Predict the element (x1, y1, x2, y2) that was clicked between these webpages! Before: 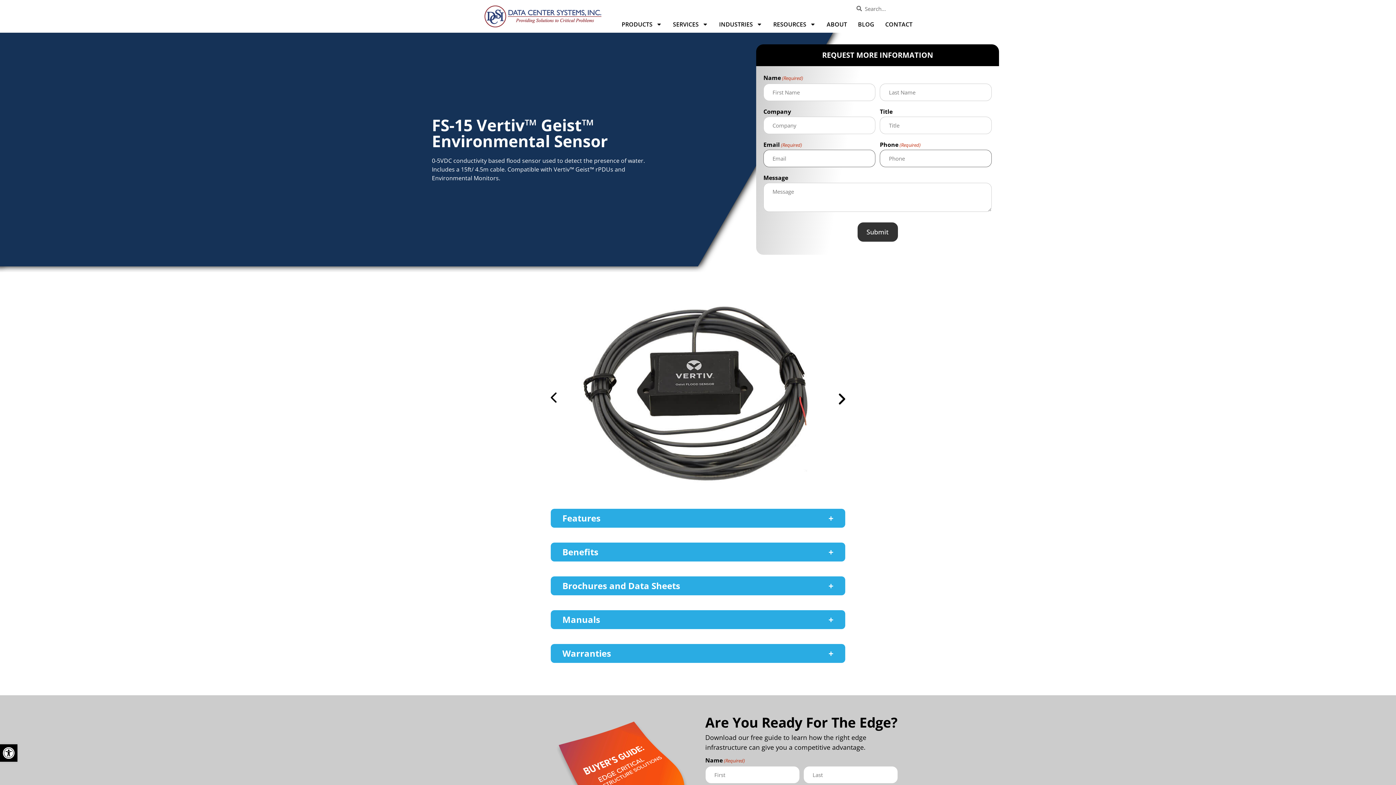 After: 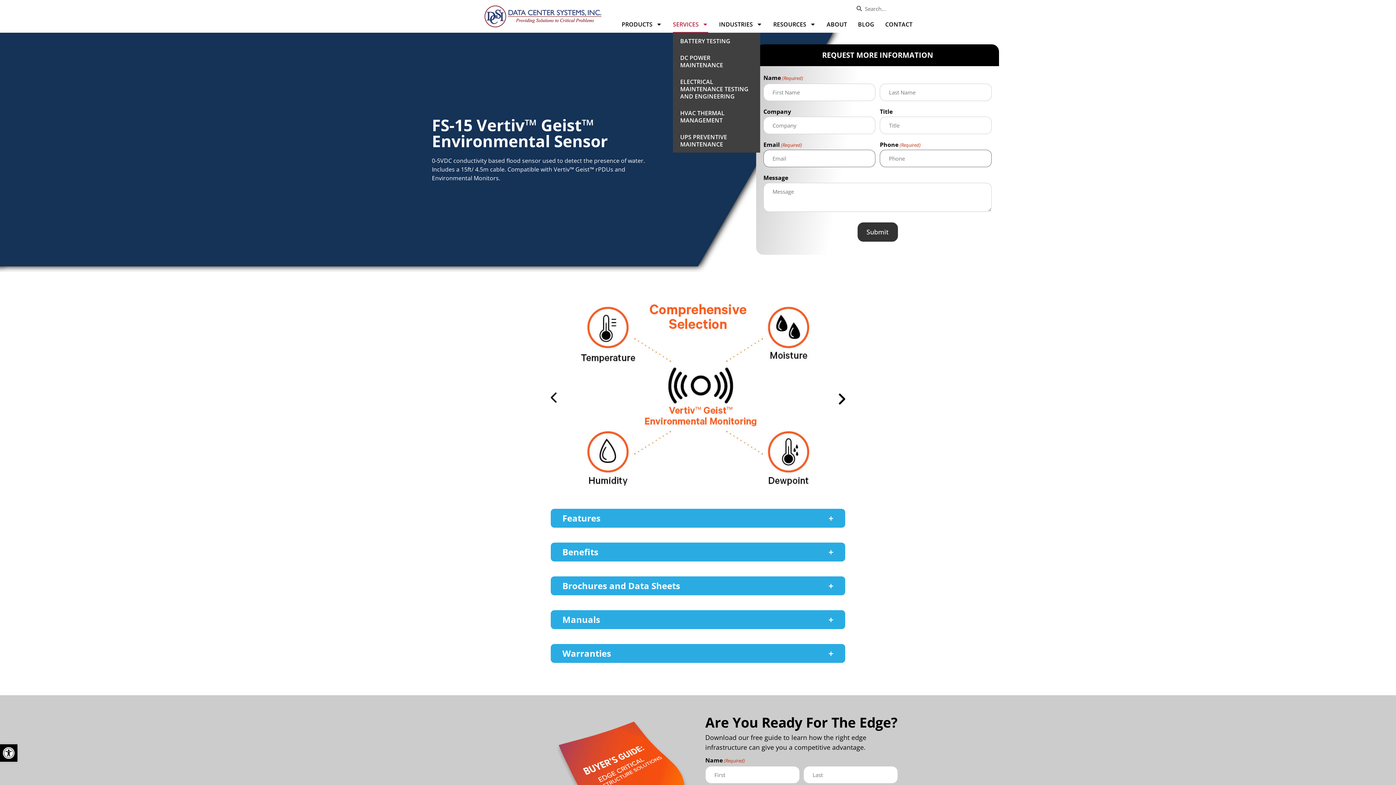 Action: label: SERVICES bbox: (673, 16, 708, 32)